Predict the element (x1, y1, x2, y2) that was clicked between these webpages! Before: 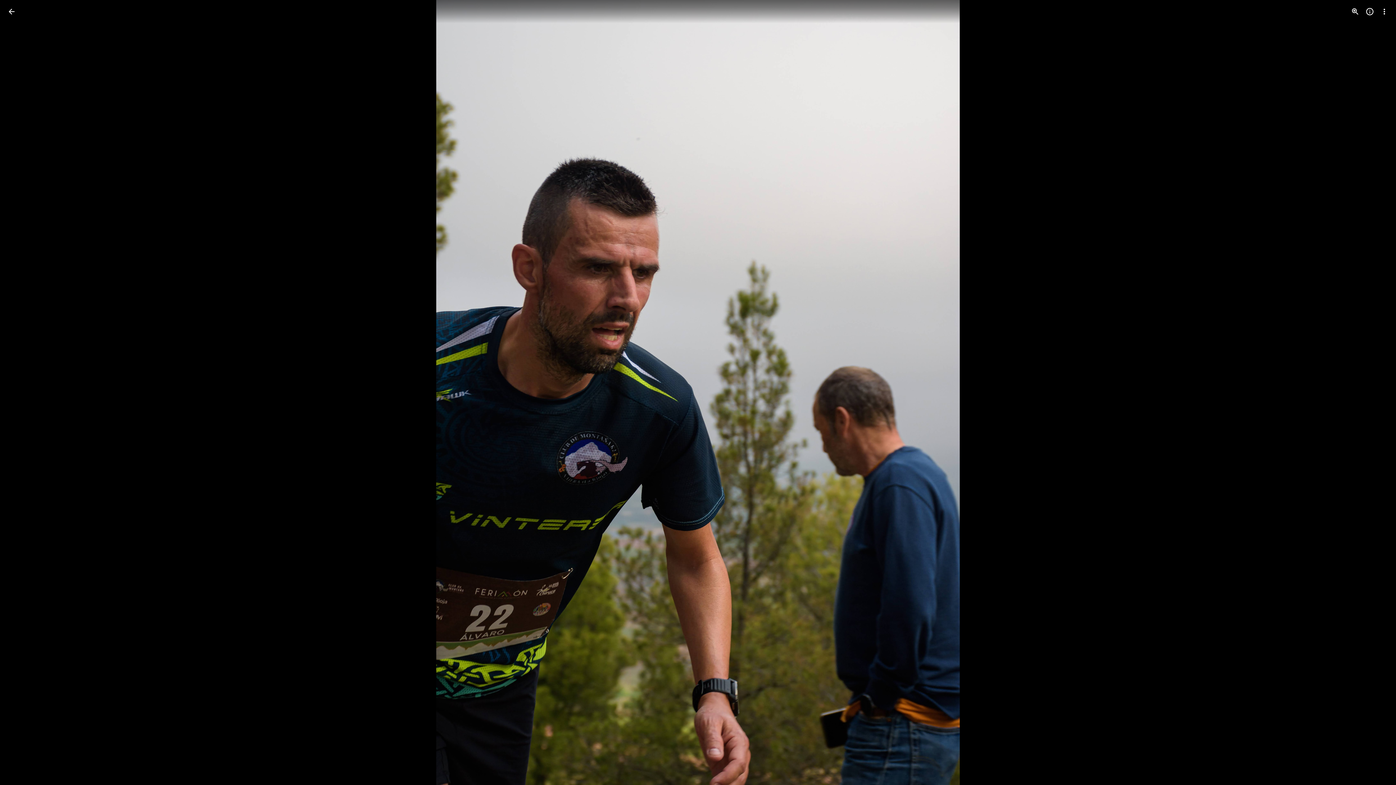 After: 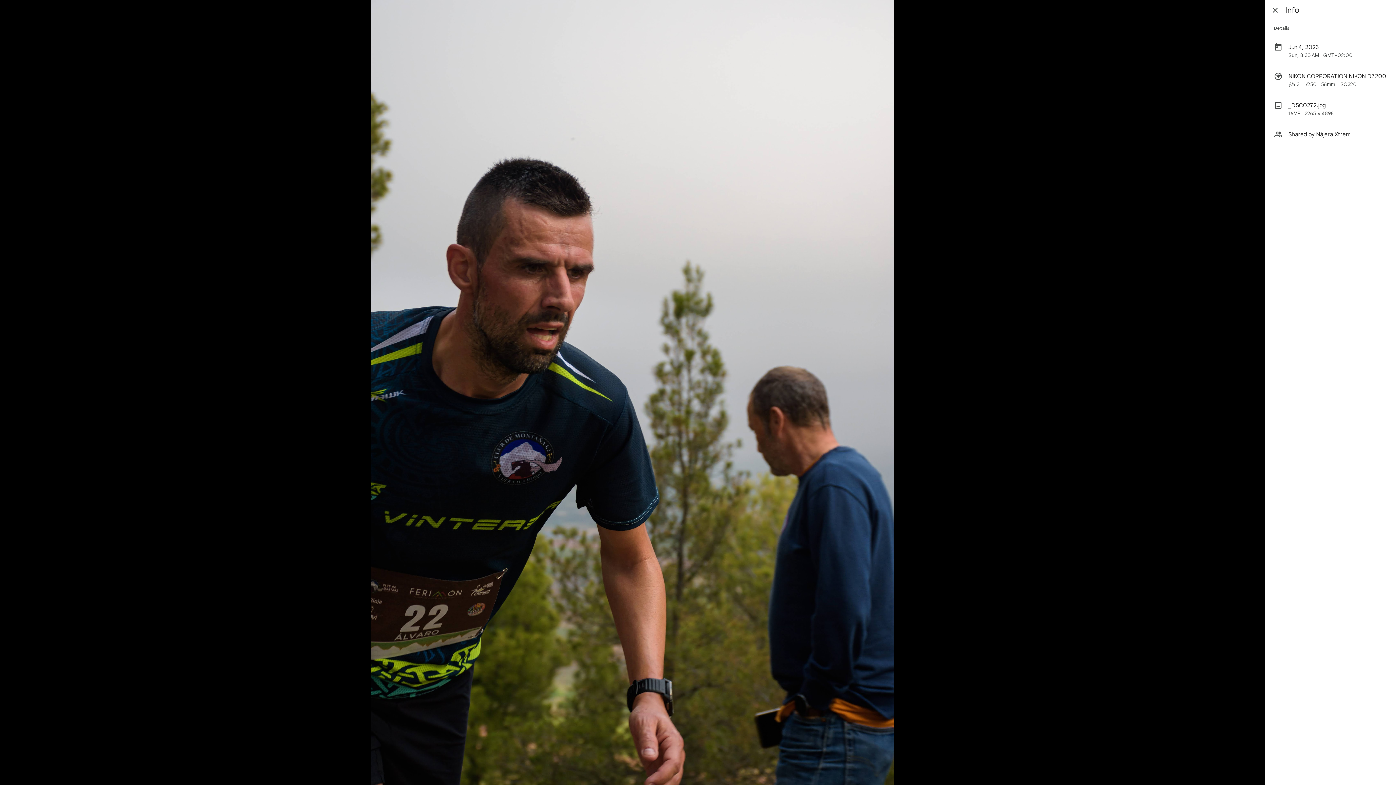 Action: bbox: (1362, 4, 1377, 18) label: Open info